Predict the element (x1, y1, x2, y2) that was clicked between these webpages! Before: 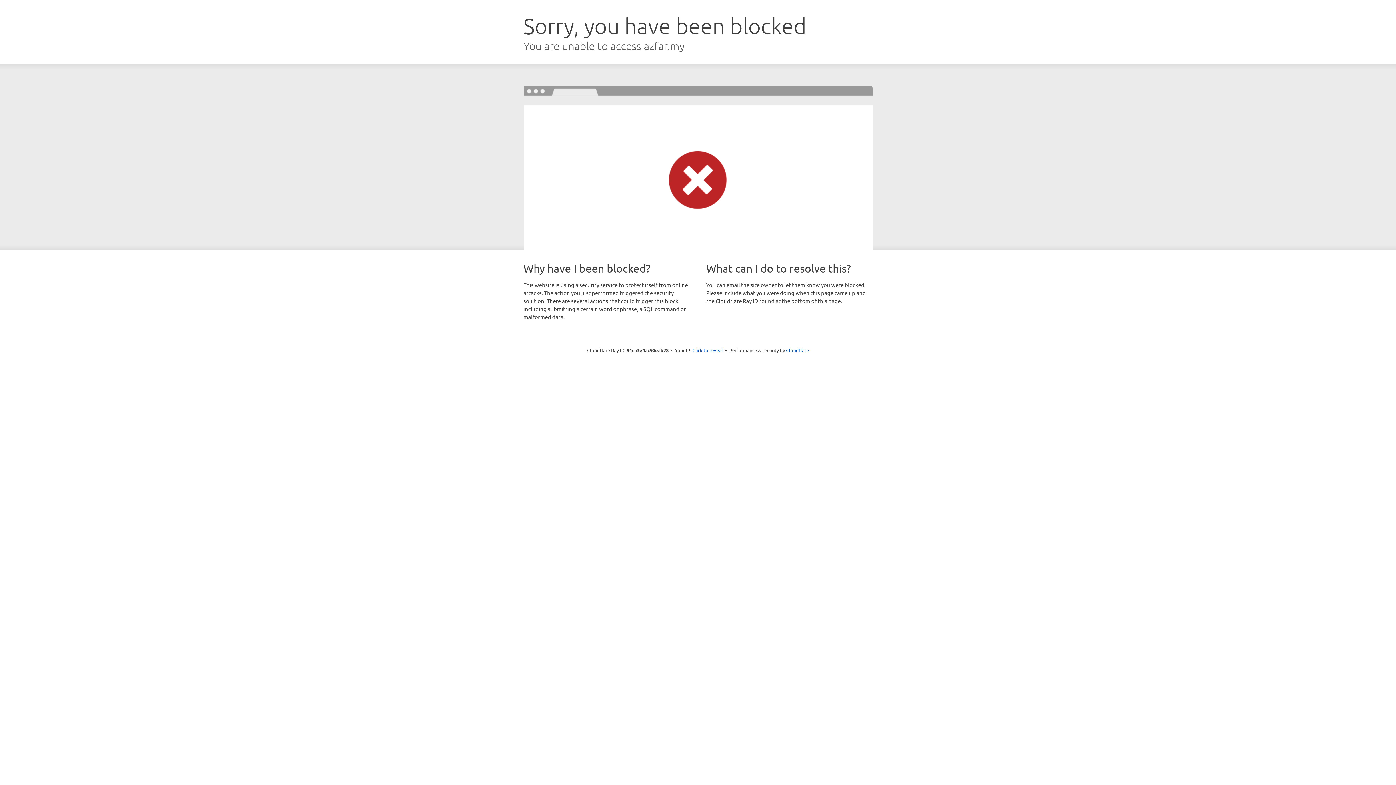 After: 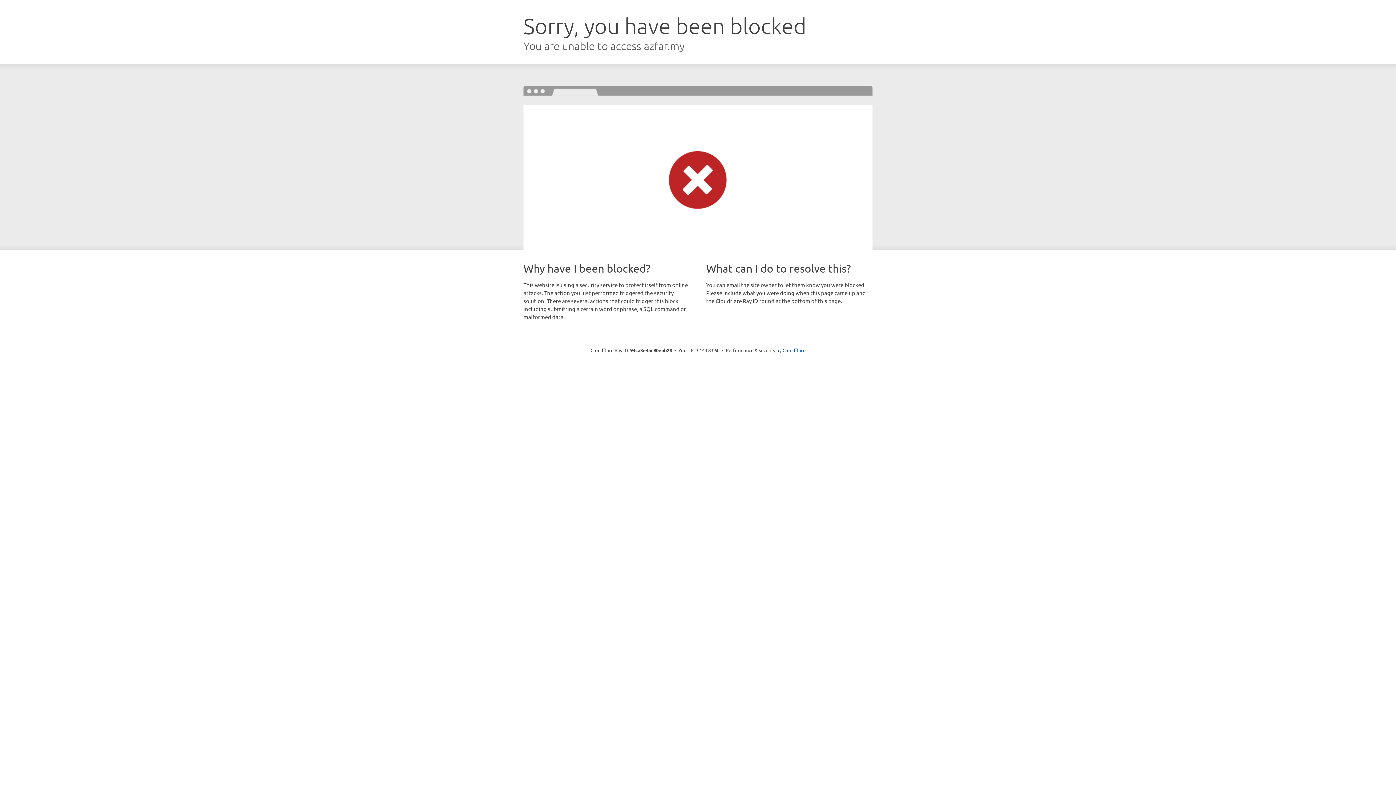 Action: bbox: (692, 346, 723, 353) label: Click to reveal